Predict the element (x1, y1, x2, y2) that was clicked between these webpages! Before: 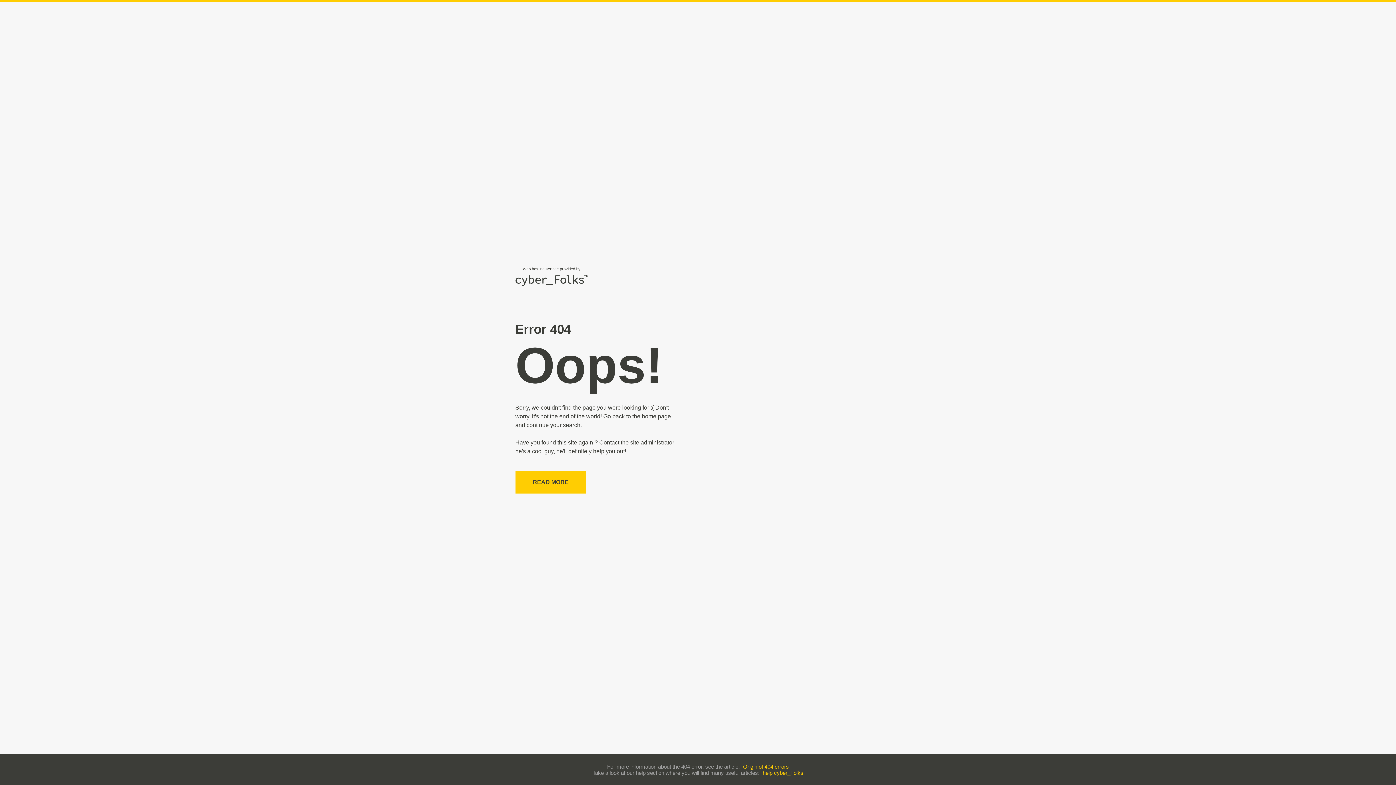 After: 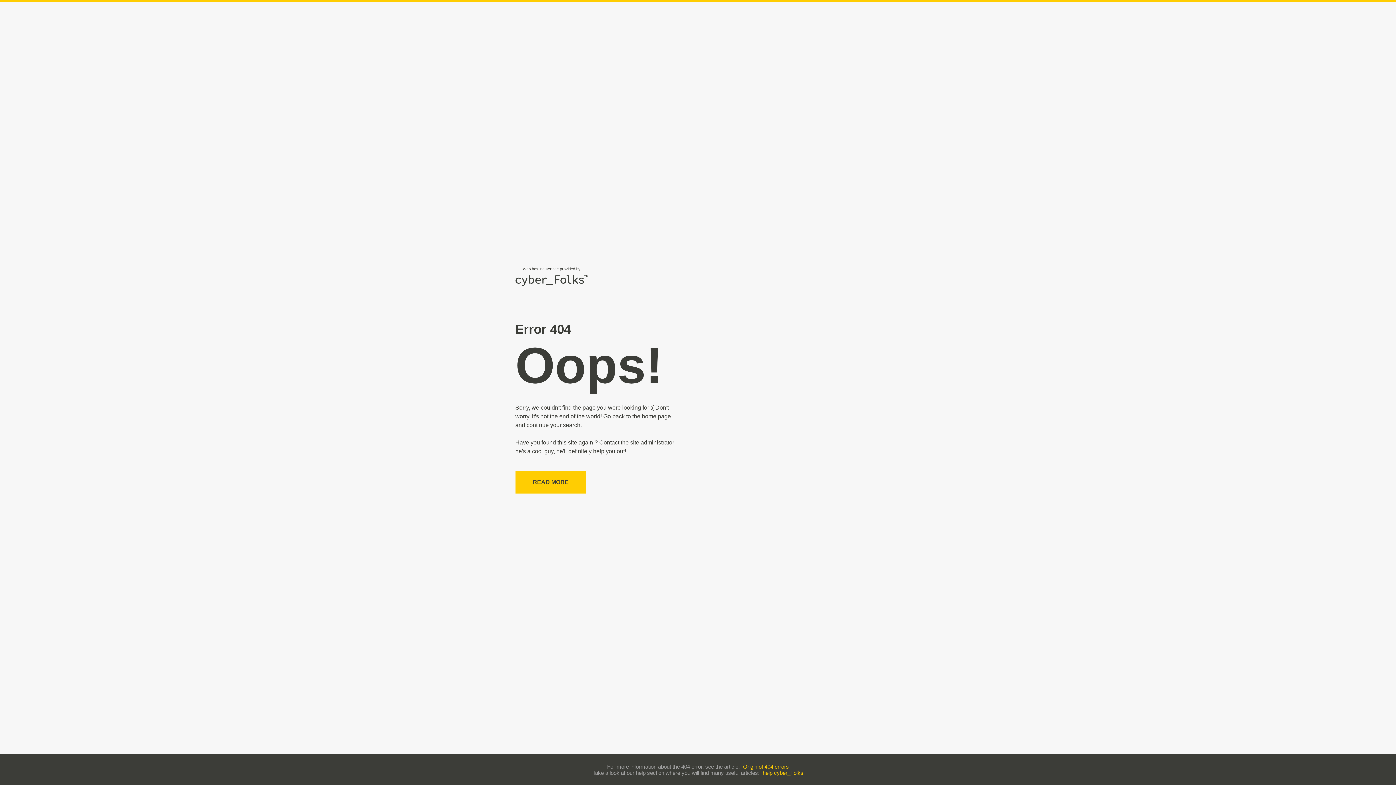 Action: bbox: (762, 770, 803, 776) label: help cyber_Folks